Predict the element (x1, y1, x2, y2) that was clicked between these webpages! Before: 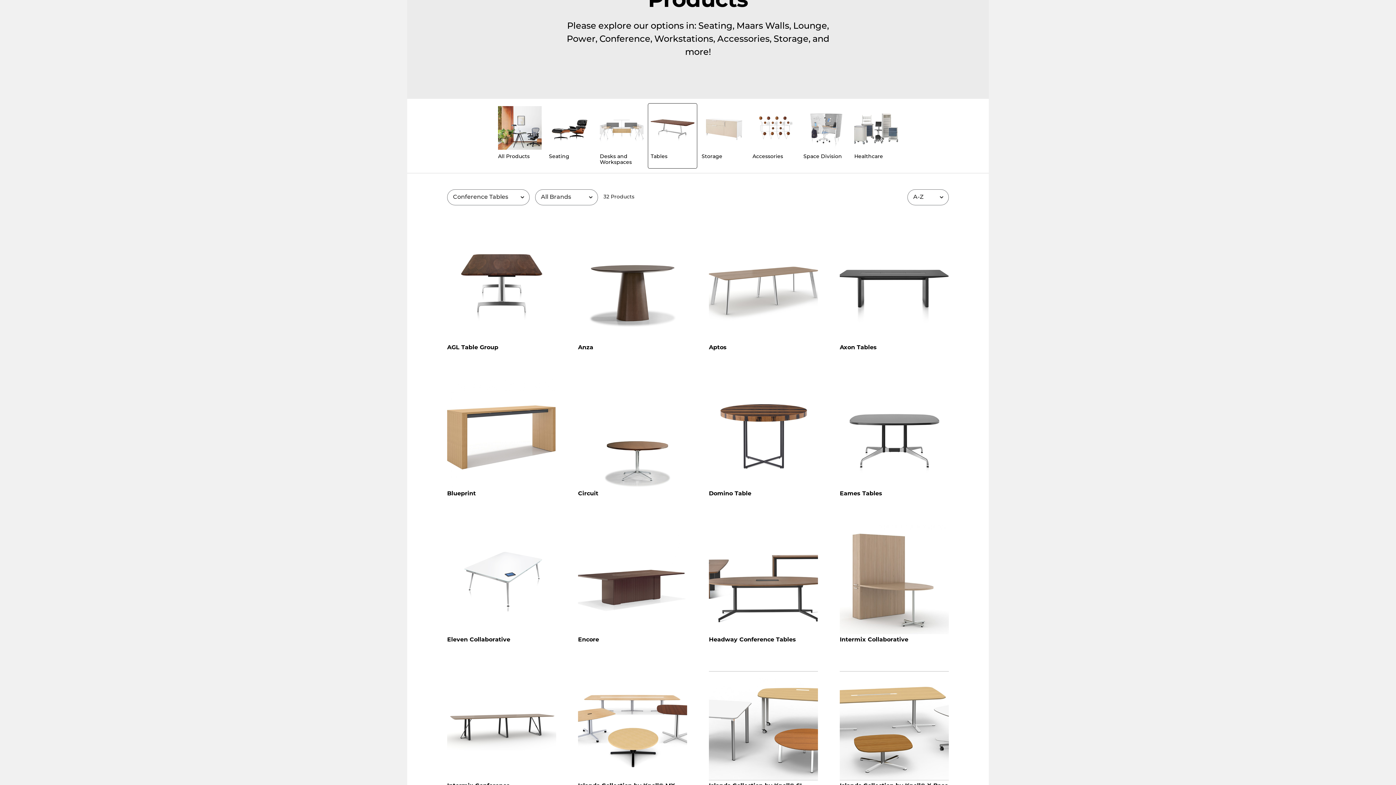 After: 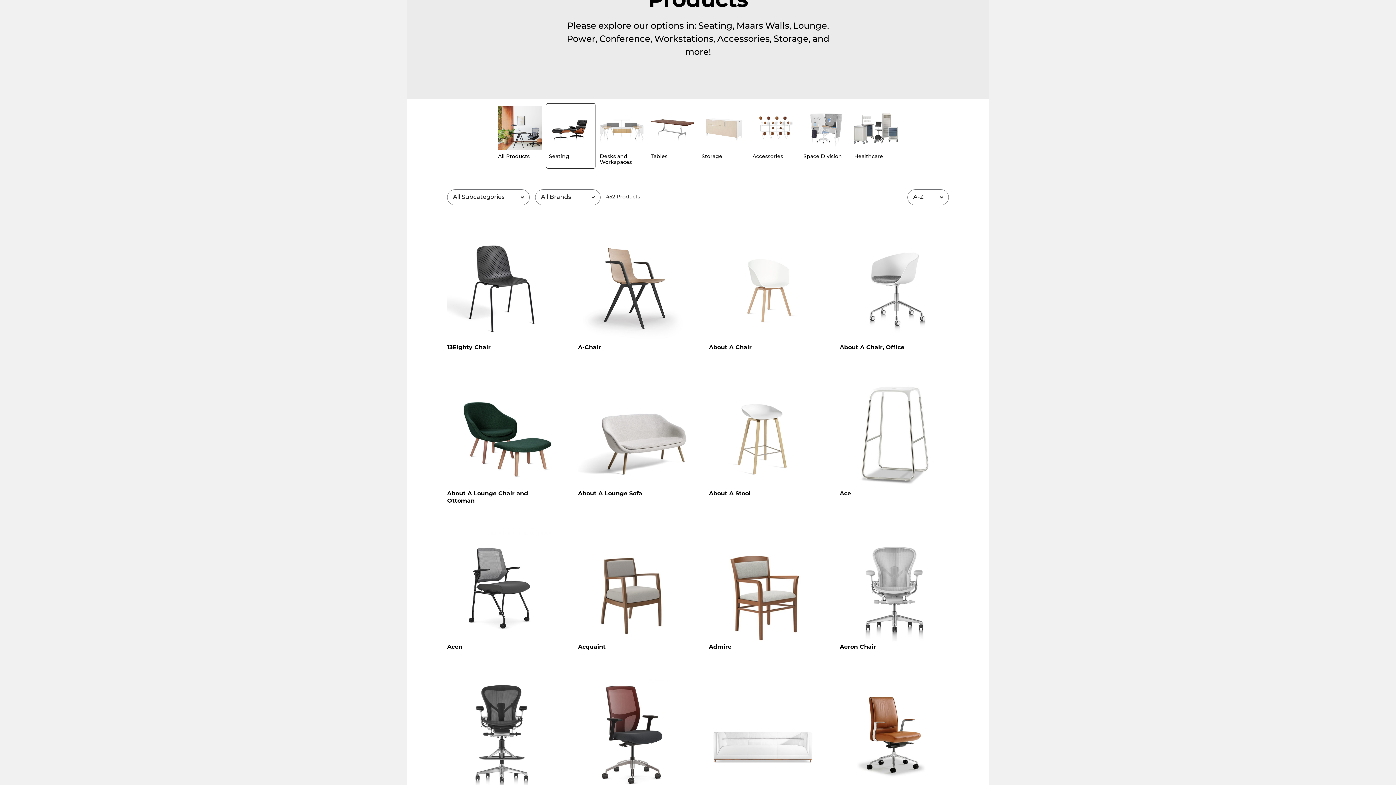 Action: bbox: (549, 106, 592, 165) label: Seating